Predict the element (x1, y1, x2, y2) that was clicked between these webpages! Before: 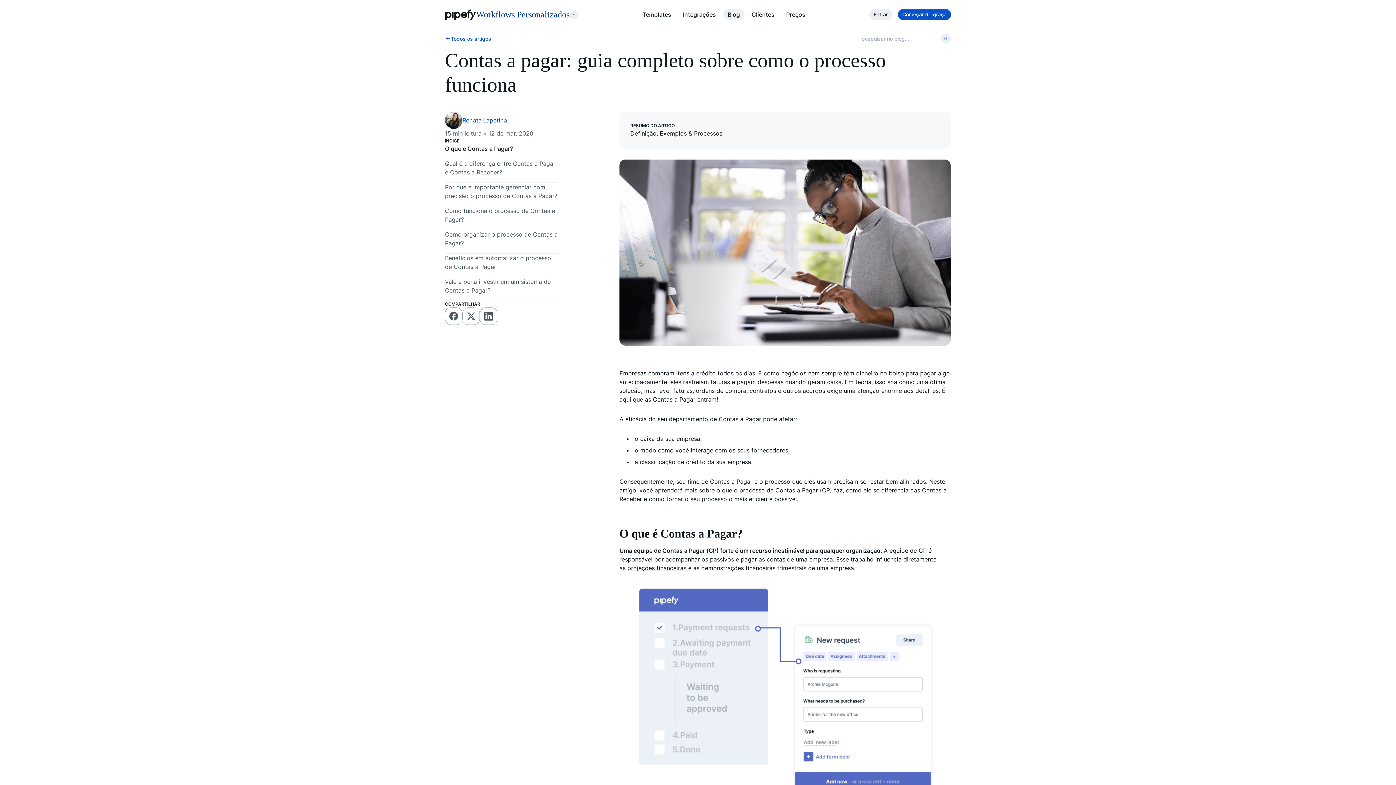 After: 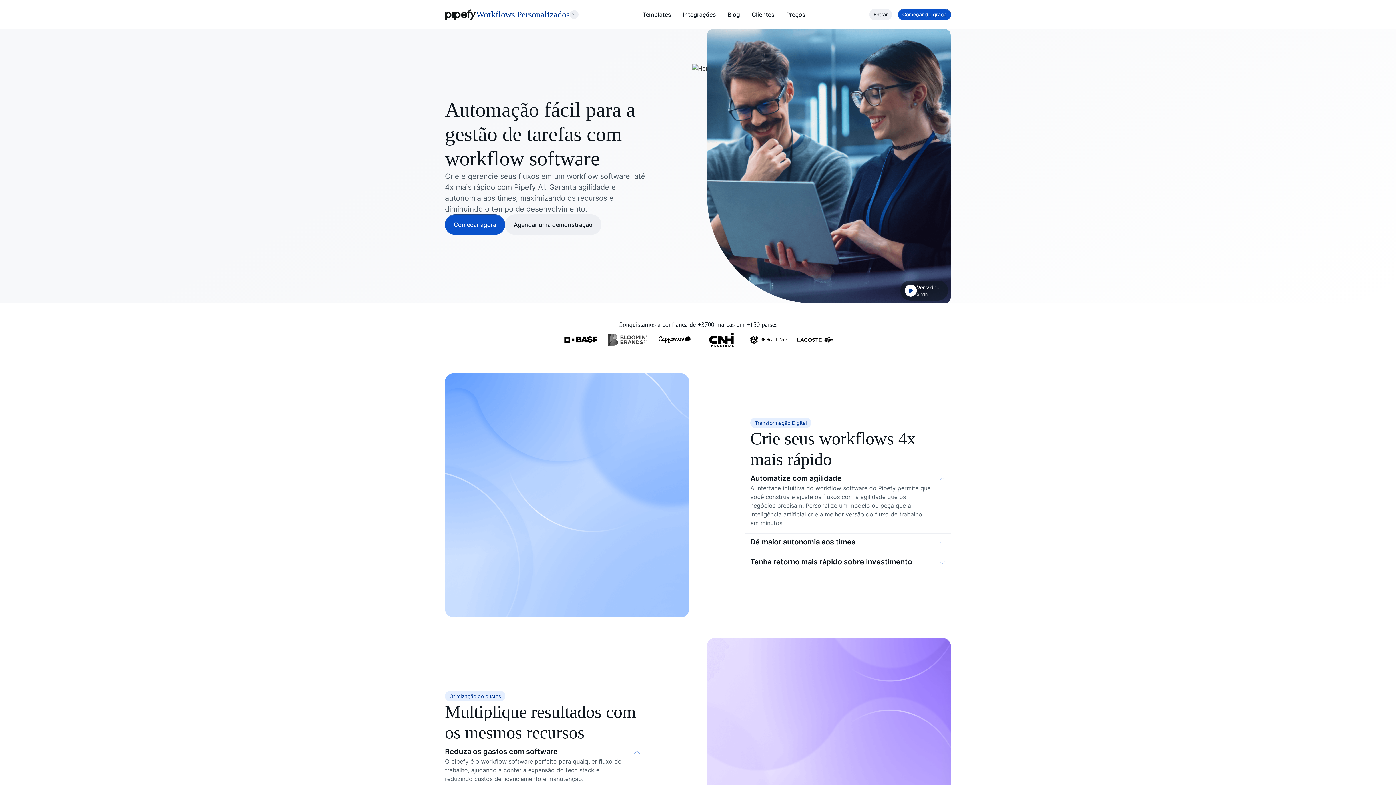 Action: bbox: (476, 9, 569, 20) label: Workflows Personalizados